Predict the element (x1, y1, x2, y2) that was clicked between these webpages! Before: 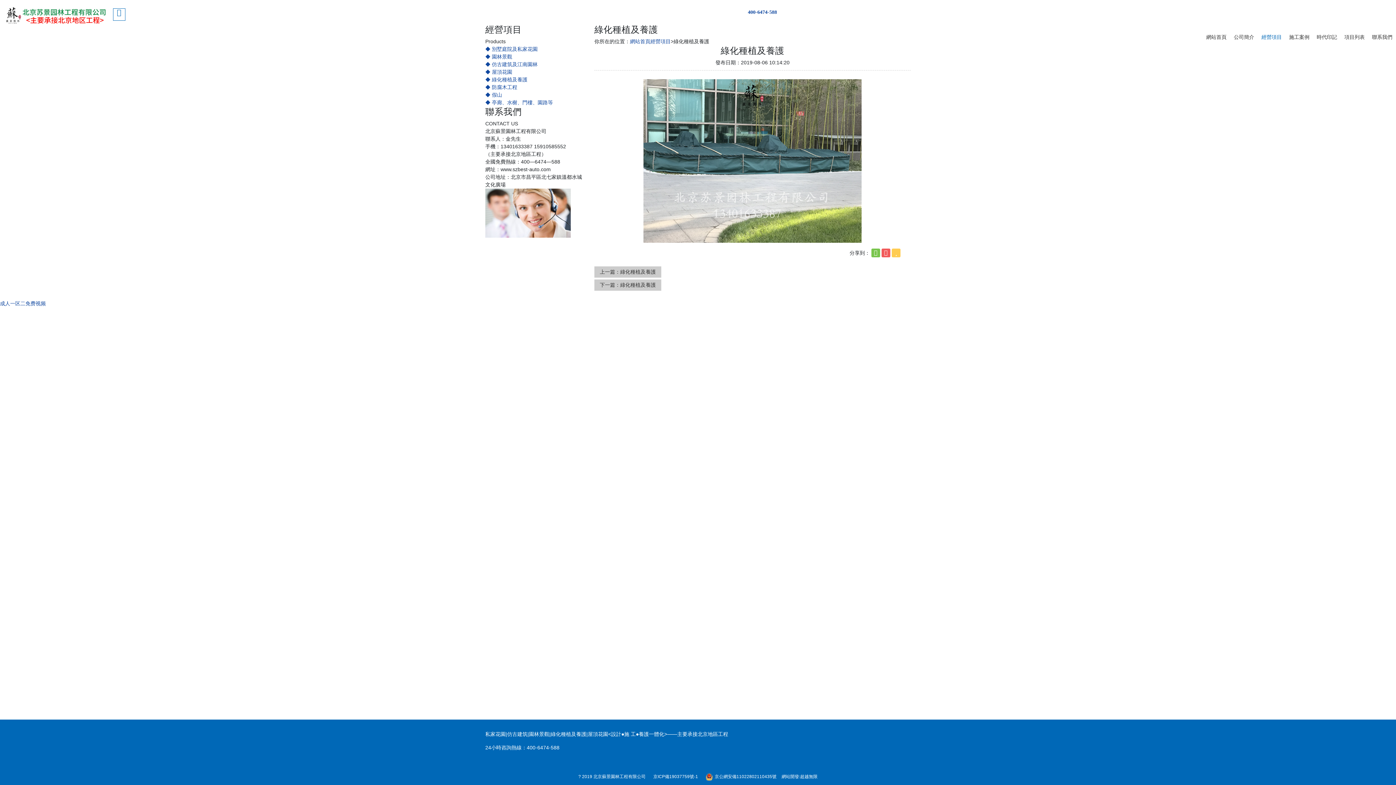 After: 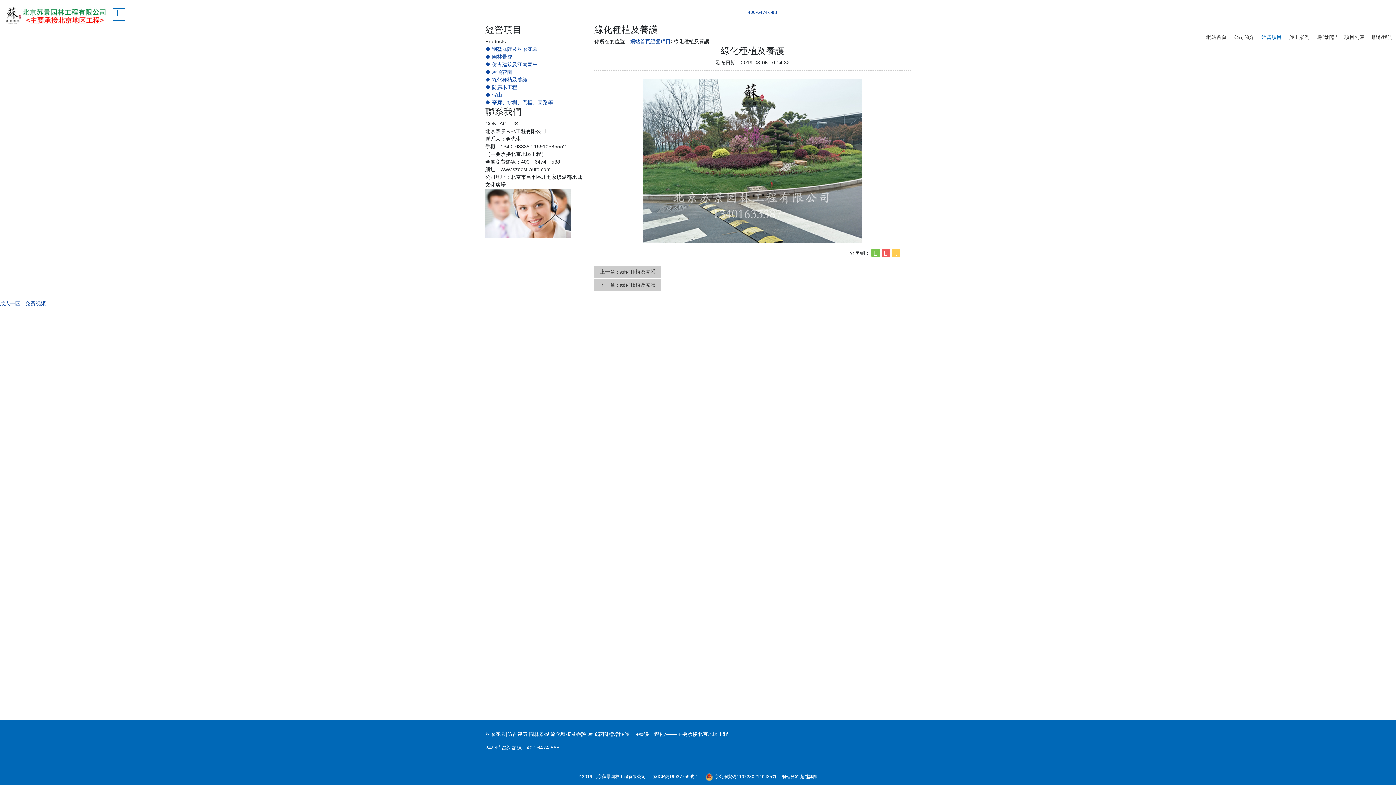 Action: label: 下一篇：綠化種植及養護 bbox: (594, 279, 661, 290)